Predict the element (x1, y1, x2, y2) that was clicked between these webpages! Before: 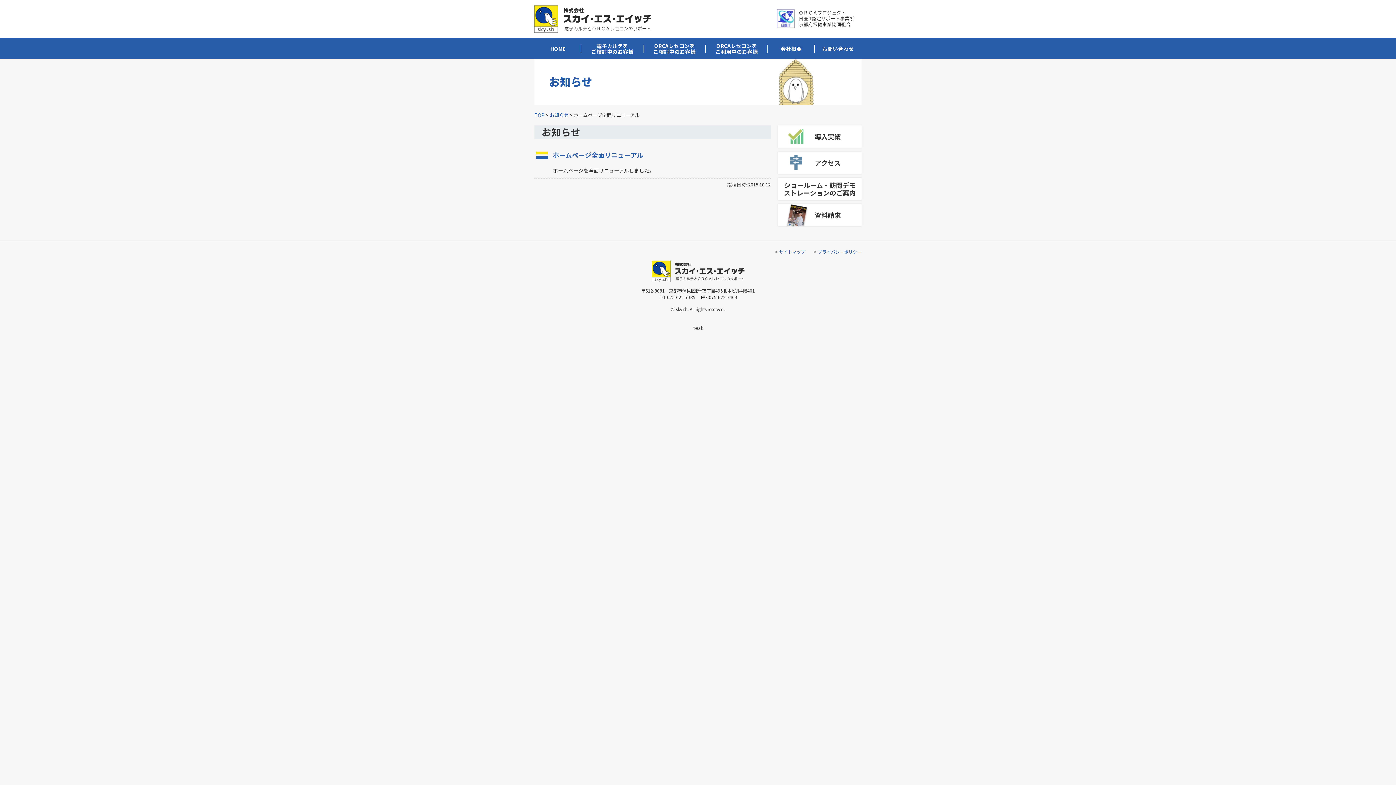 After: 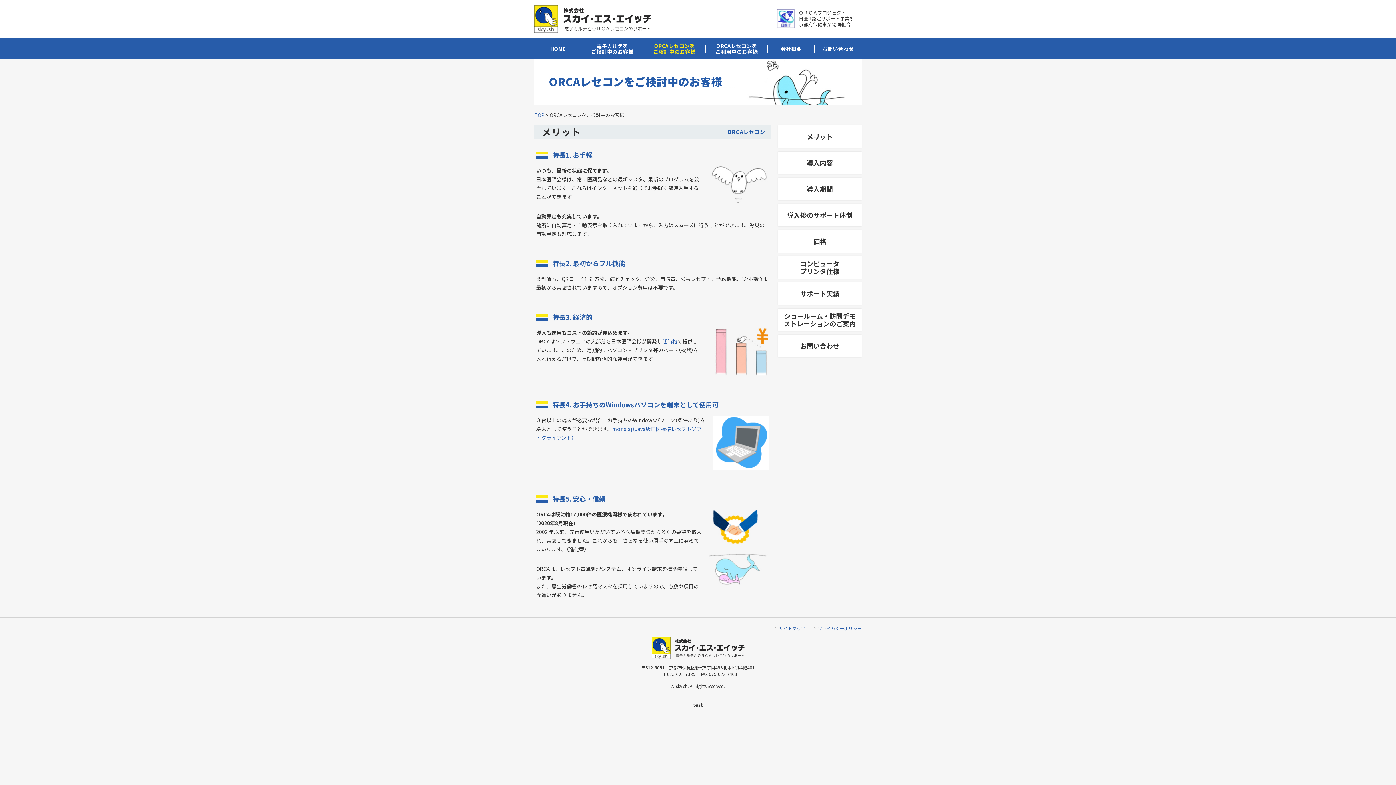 Action: label: ORCAレセコンを
ご検討中のお客様 bbox: (643, 38, 705, 59)